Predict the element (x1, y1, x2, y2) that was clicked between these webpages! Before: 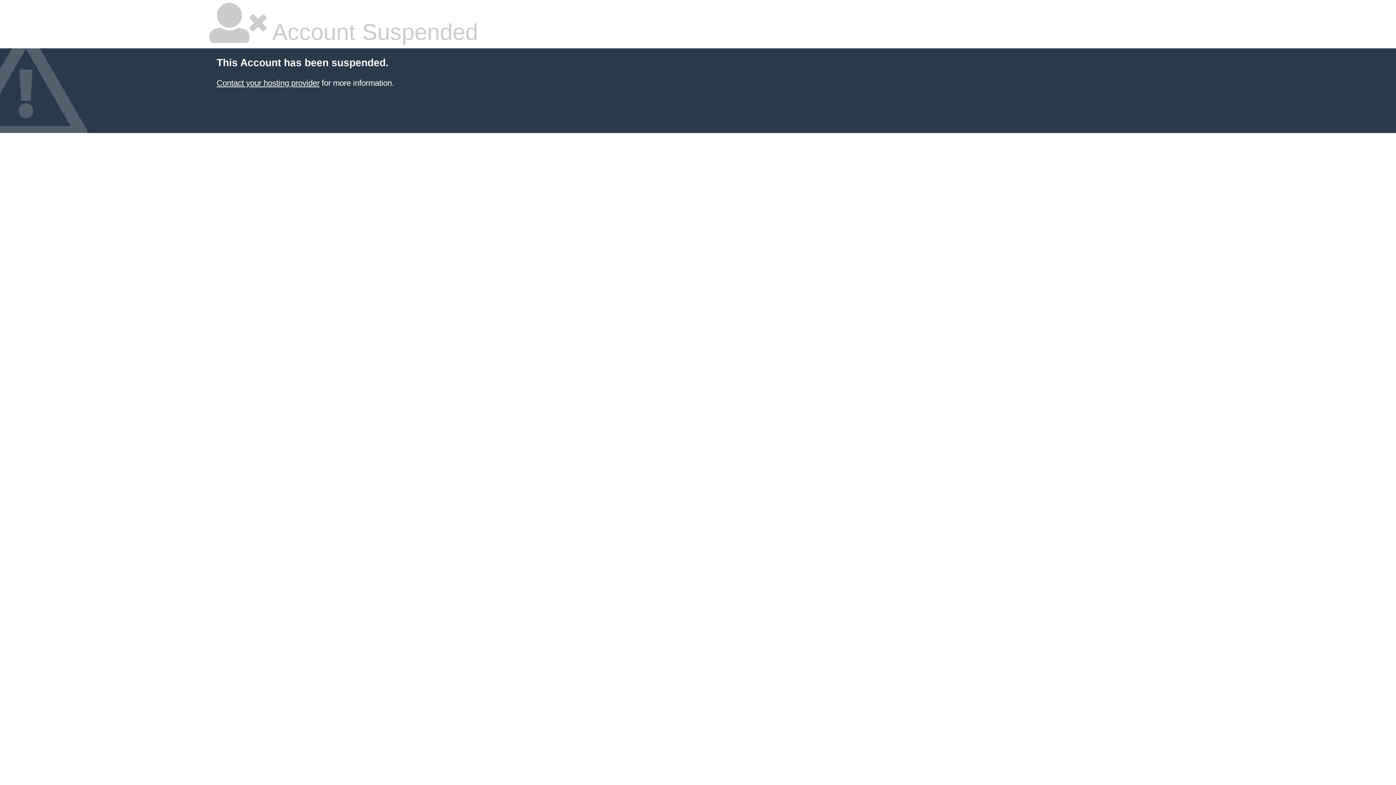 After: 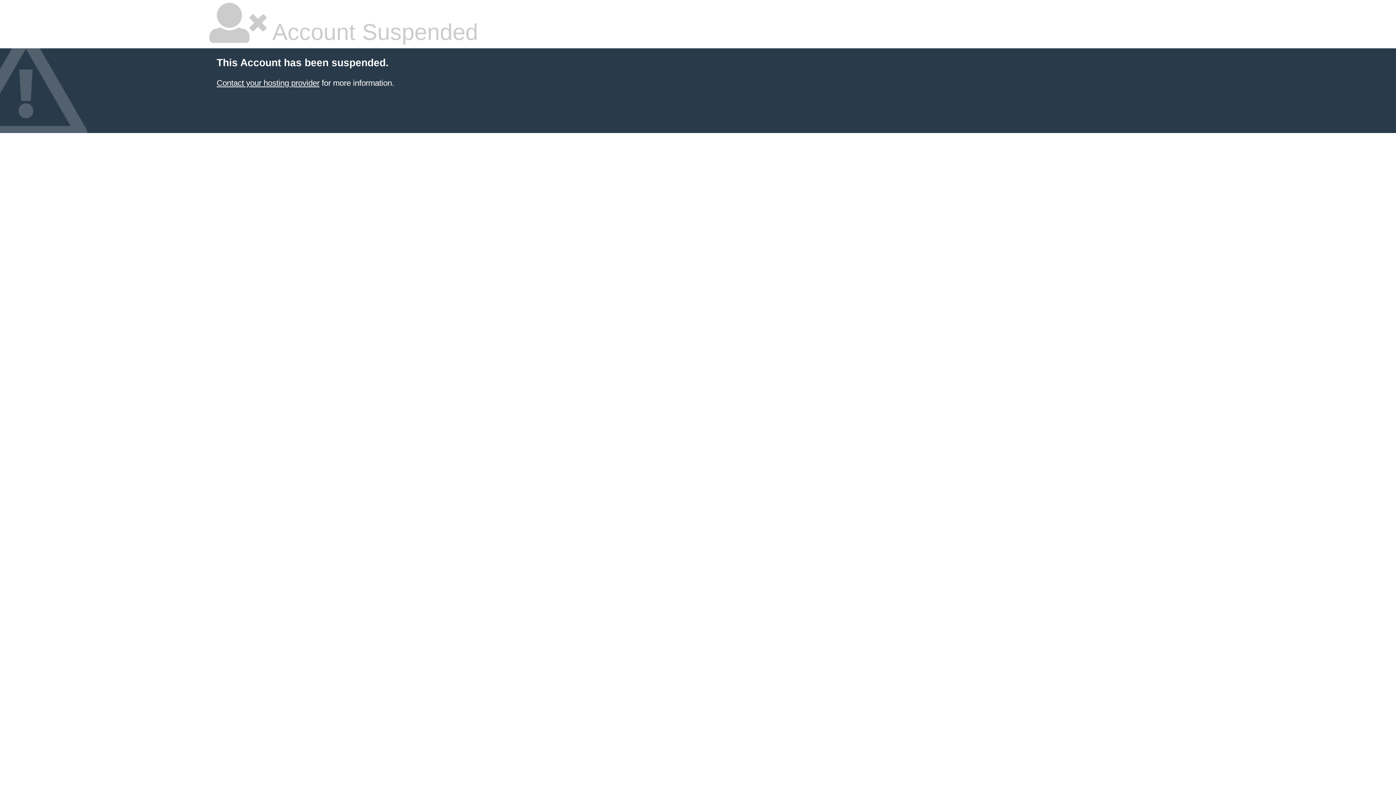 Action: bbox: (216, 78, 319, 87) label: Contact your hosting provider